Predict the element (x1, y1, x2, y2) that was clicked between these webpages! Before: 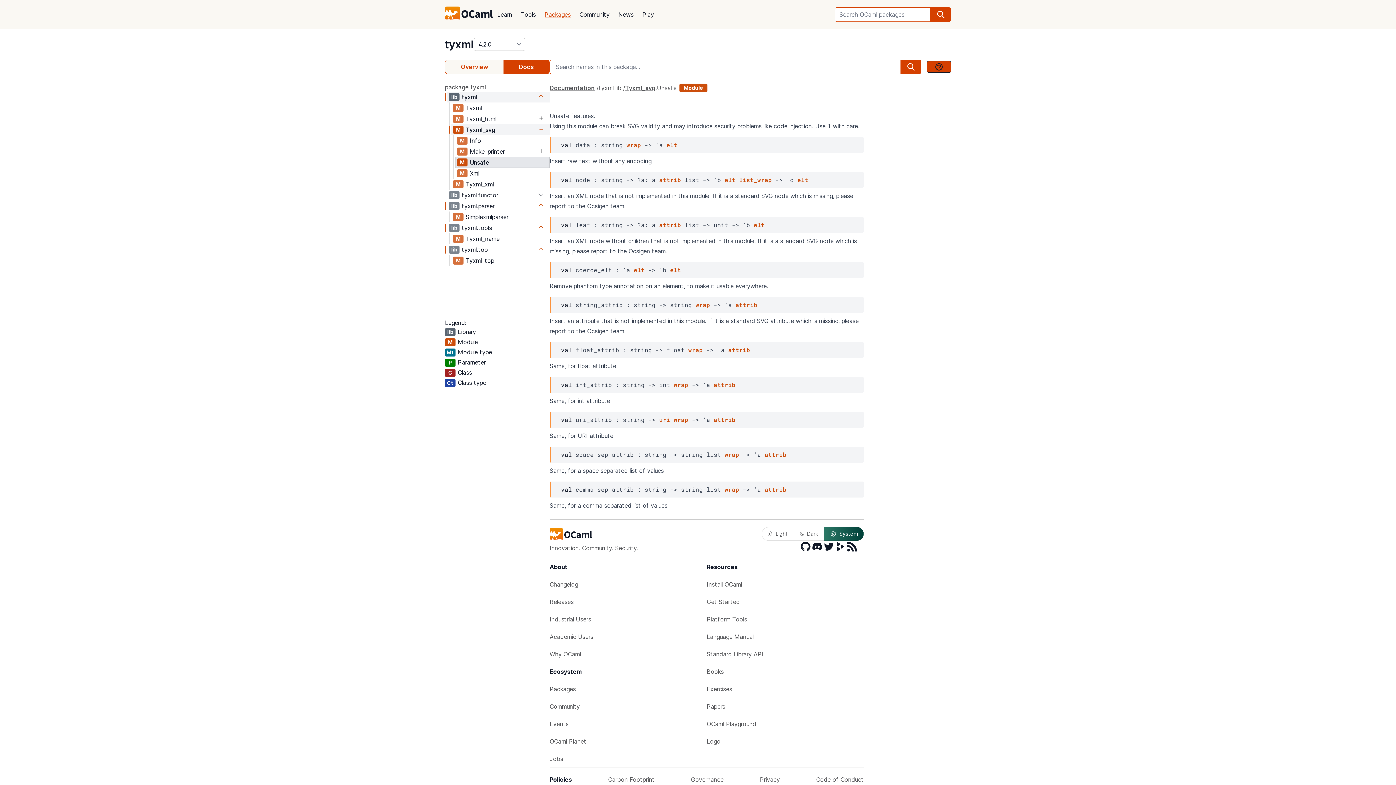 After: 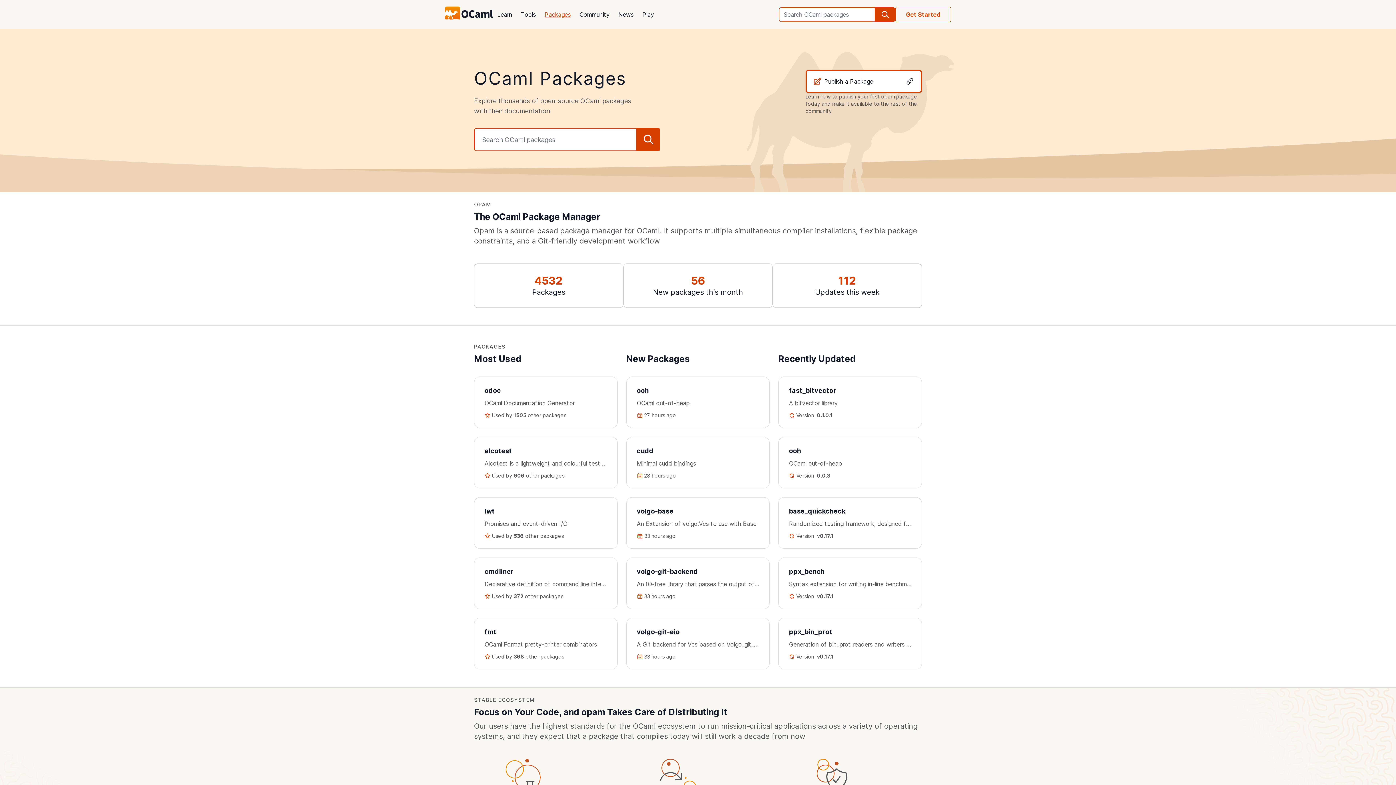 Action: label: Packages bbox: (549, 680, 706, 698)